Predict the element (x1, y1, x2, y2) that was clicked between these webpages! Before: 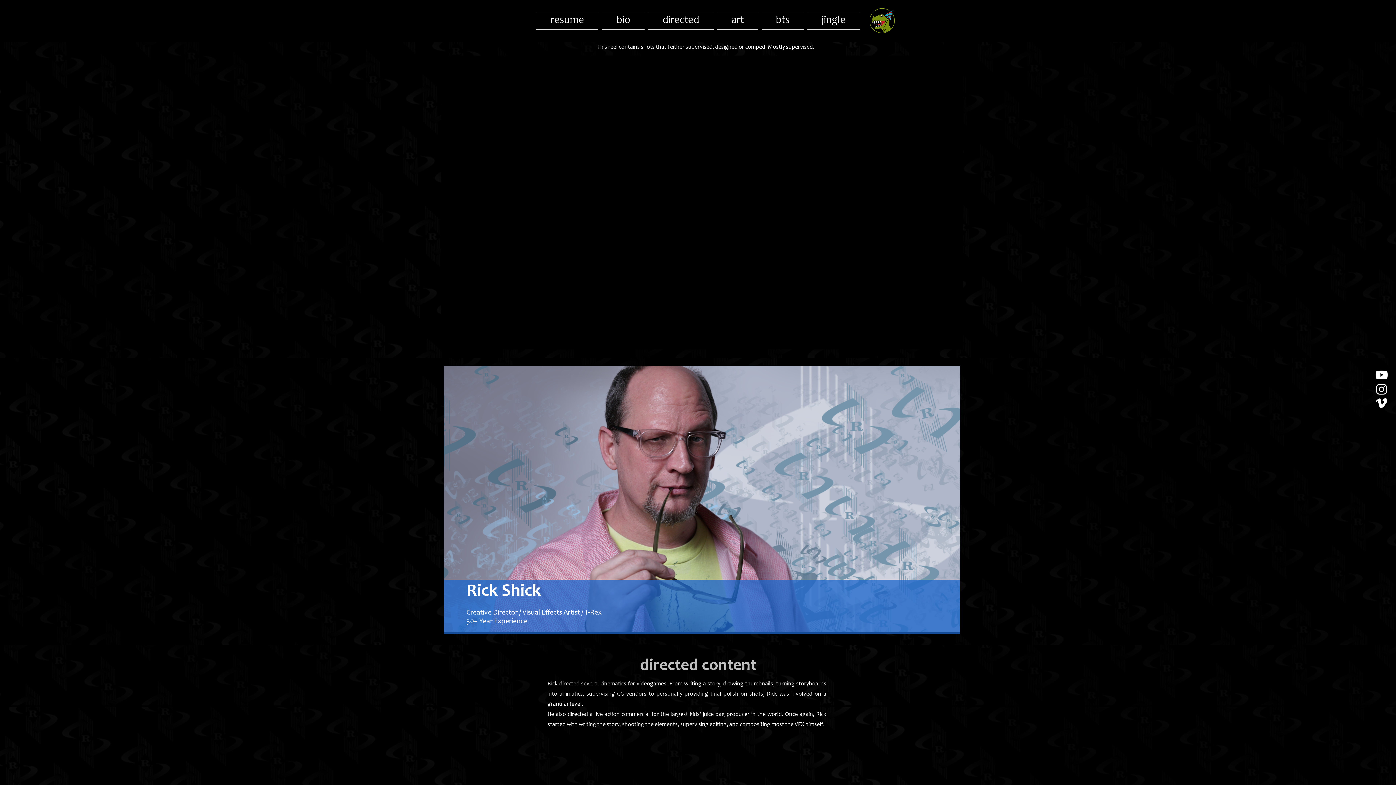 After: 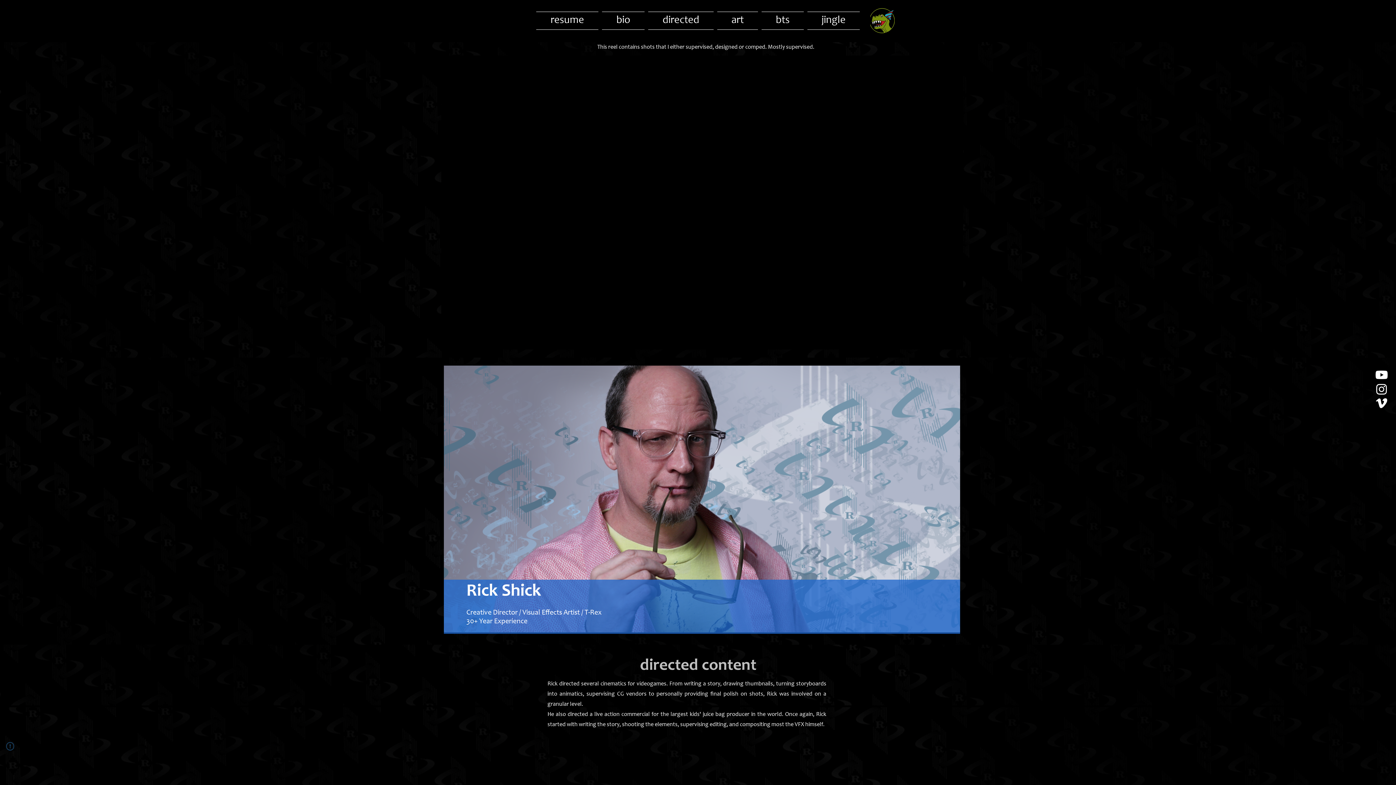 Action: label: jingle bbox: (805, 11, 860, 29)